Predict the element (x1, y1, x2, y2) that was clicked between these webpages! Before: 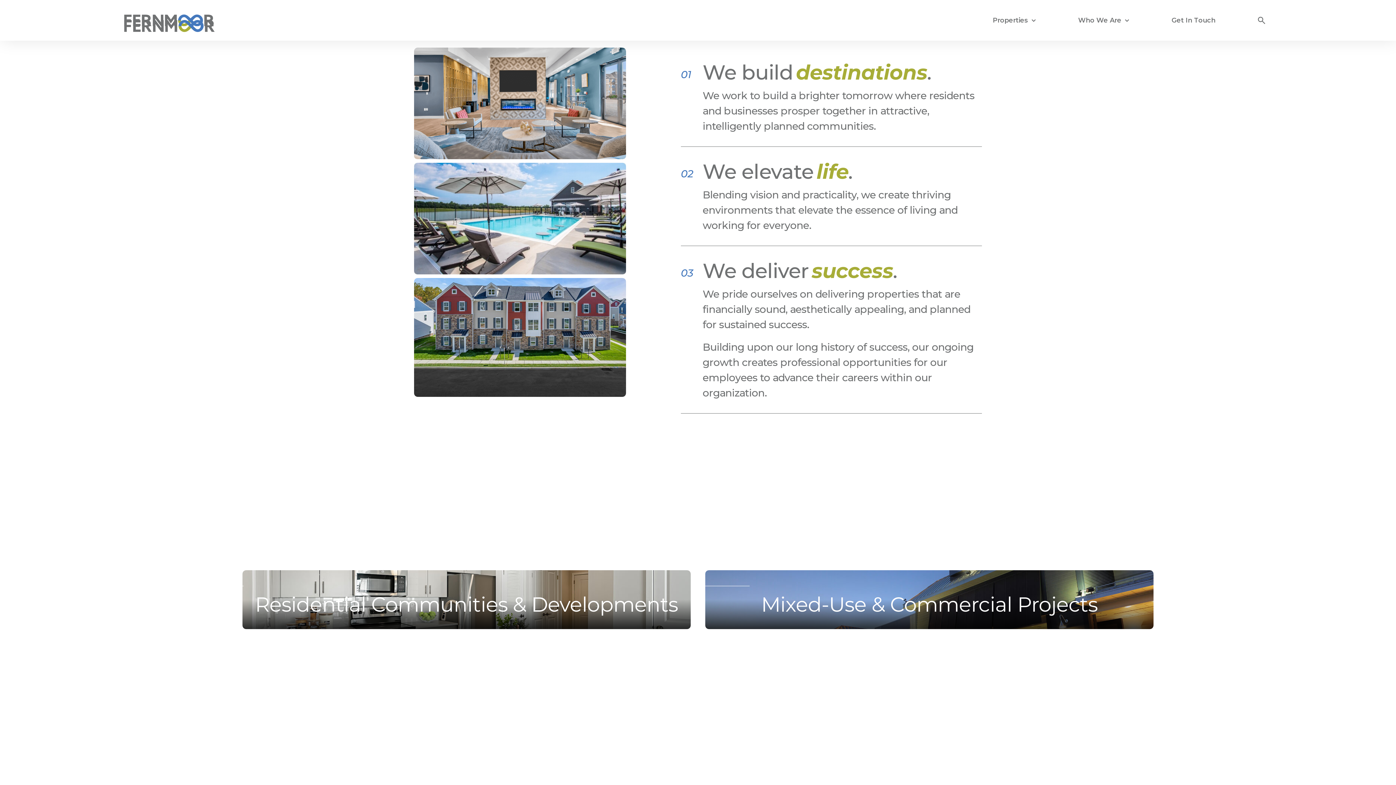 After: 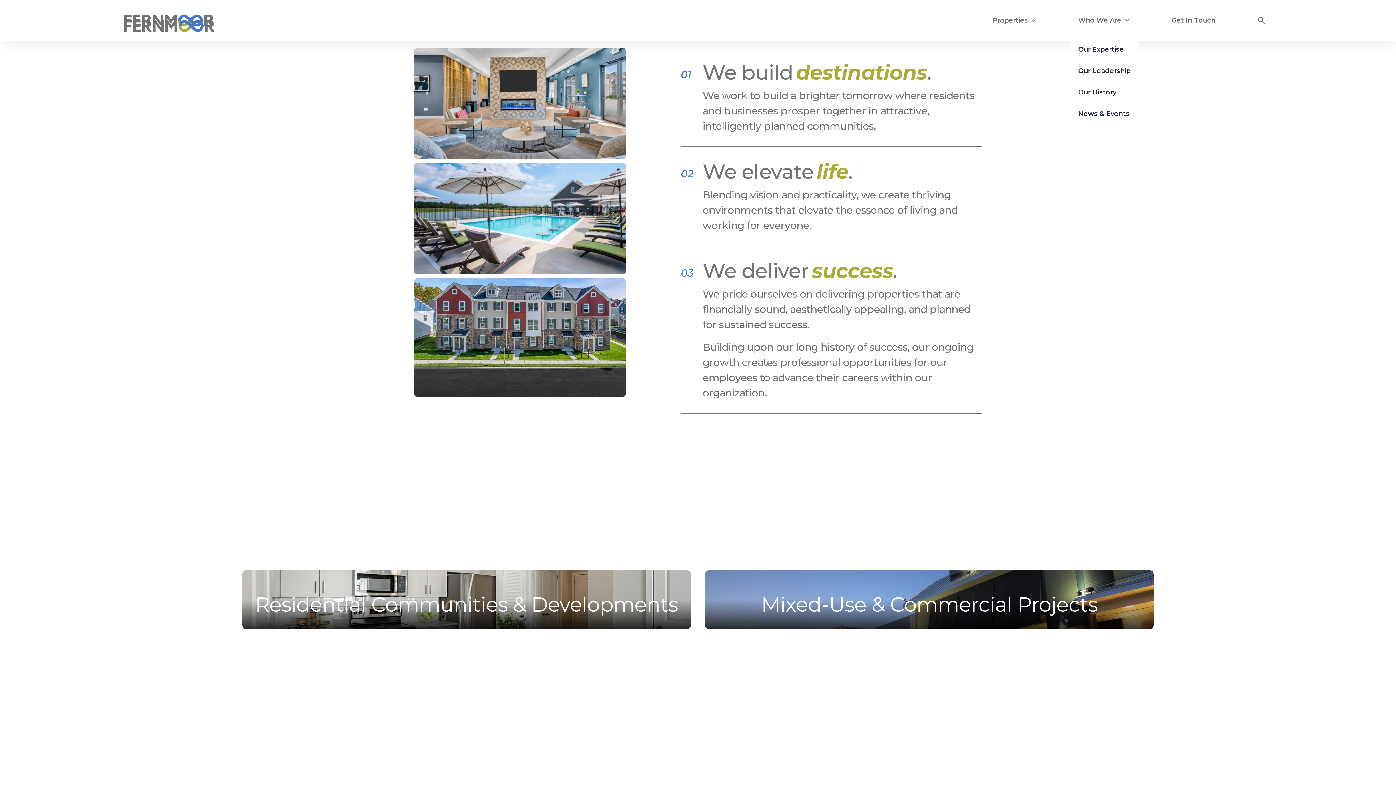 Action: bbox: (1071, 12, 1136, 38) label: Who We Are